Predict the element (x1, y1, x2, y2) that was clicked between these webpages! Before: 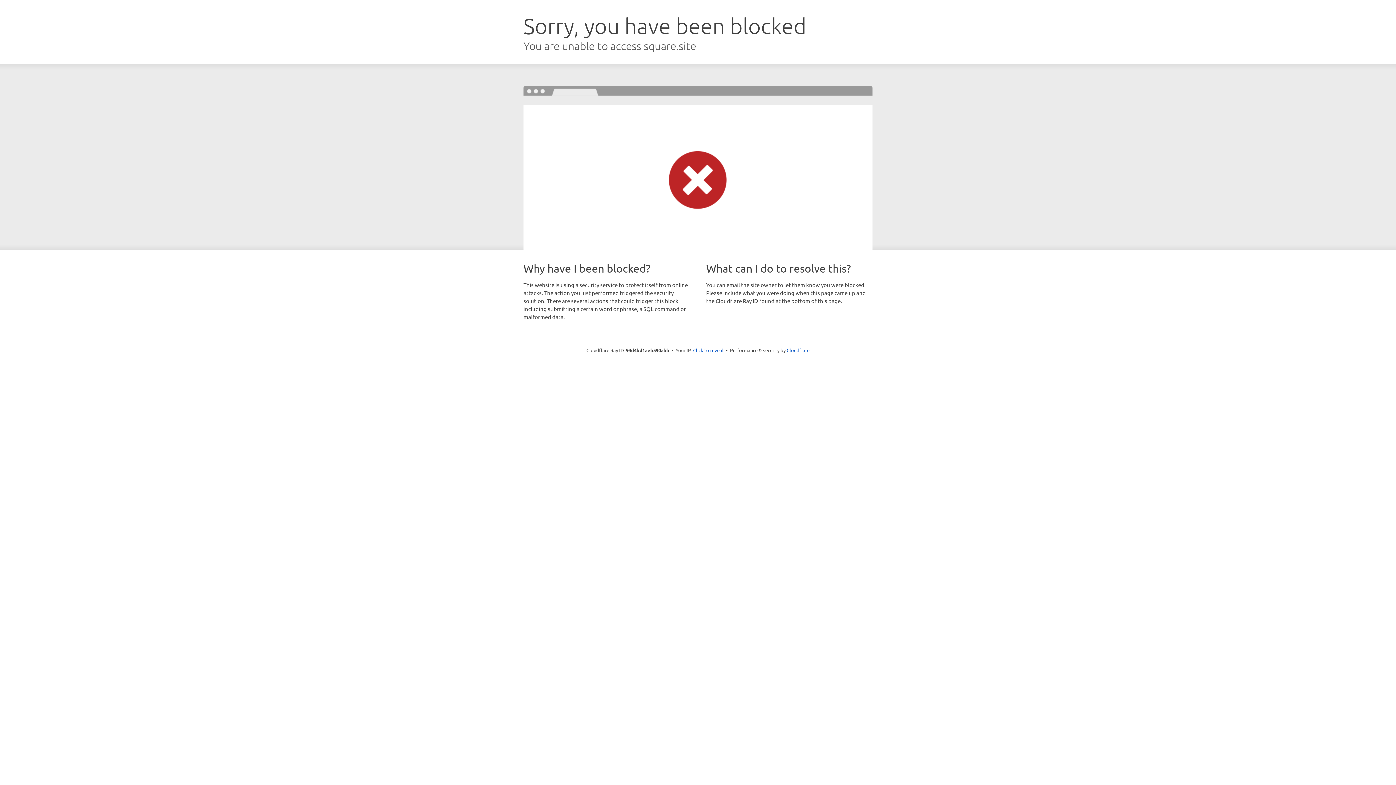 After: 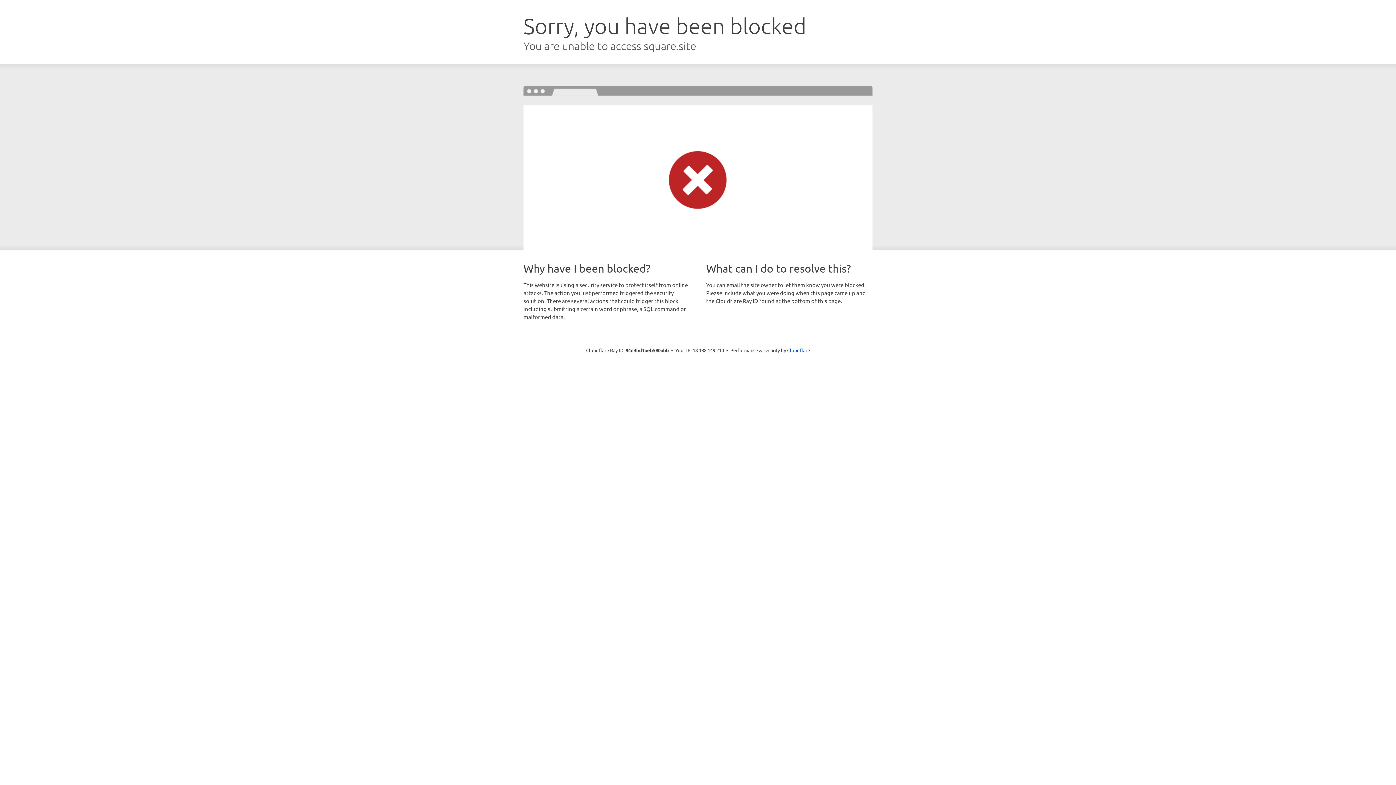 Action: label: Click to reveal bbox: (693, 346, 723, 353)